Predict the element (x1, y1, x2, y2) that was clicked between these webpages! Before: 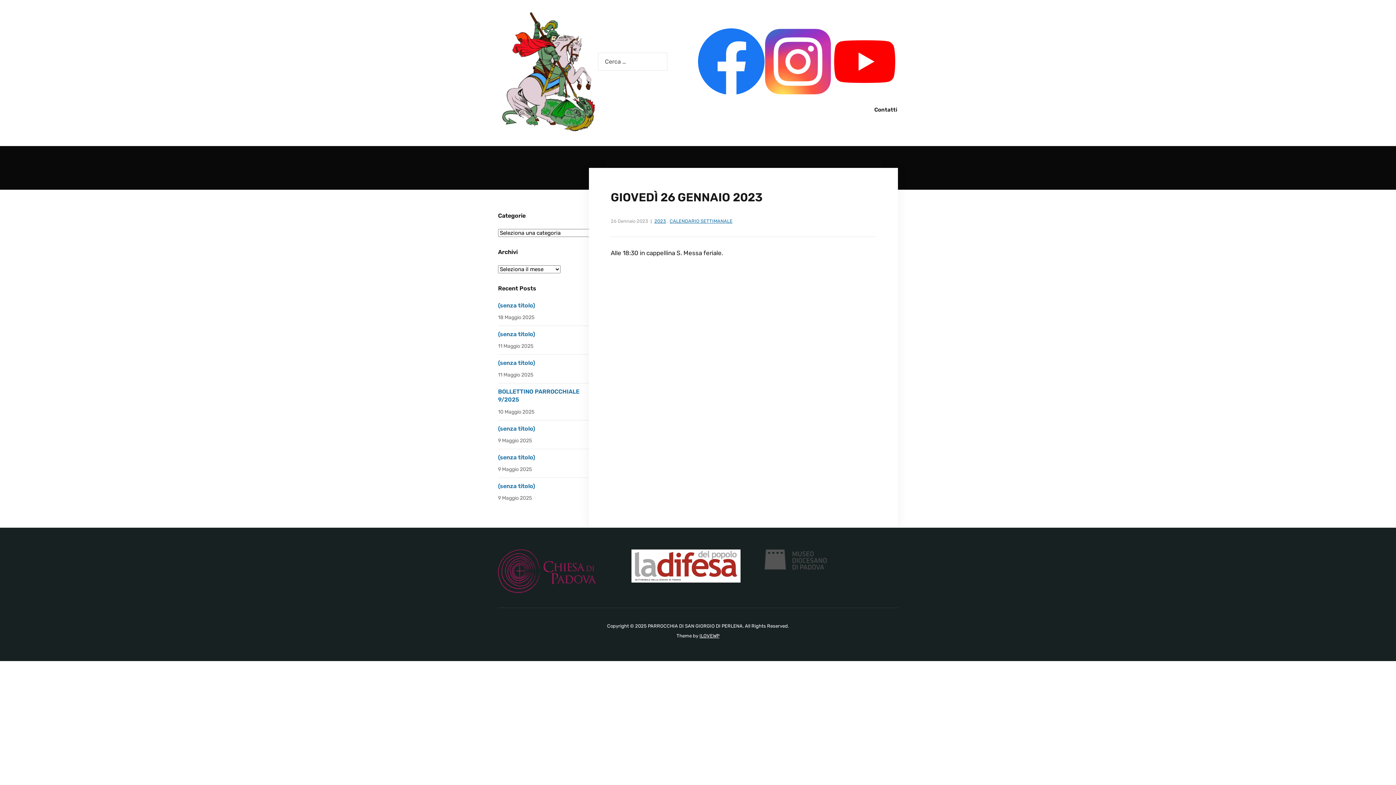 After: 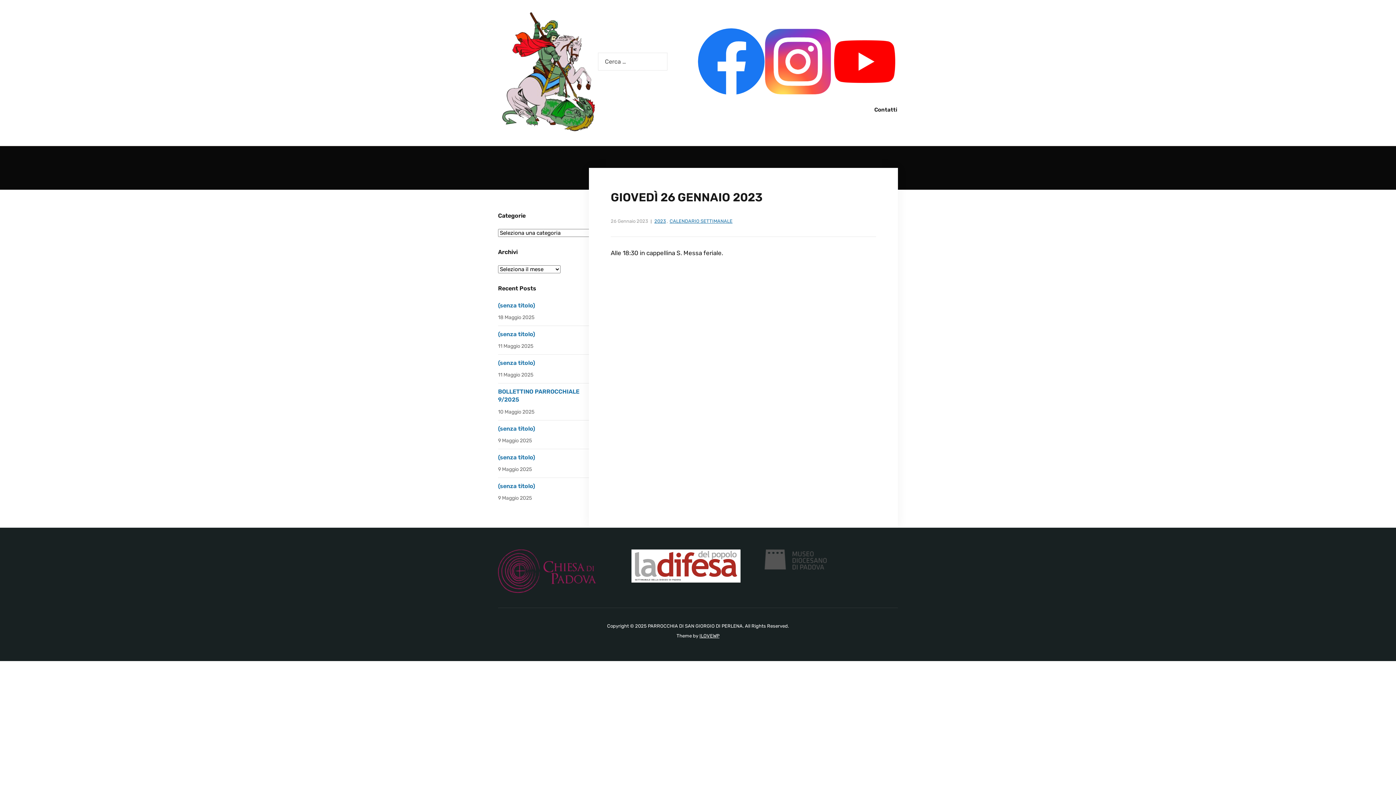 Action: bbox: (498, 568, 596, 574)